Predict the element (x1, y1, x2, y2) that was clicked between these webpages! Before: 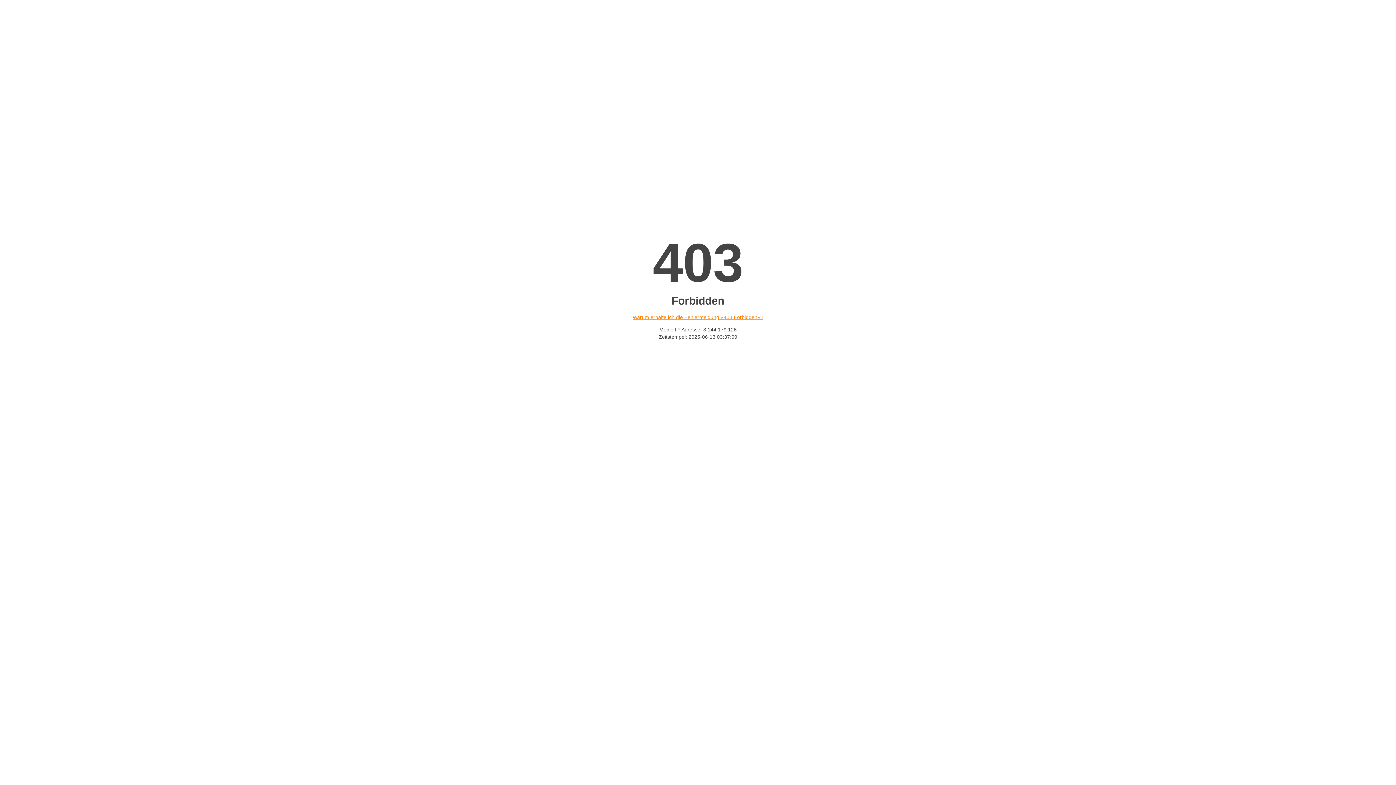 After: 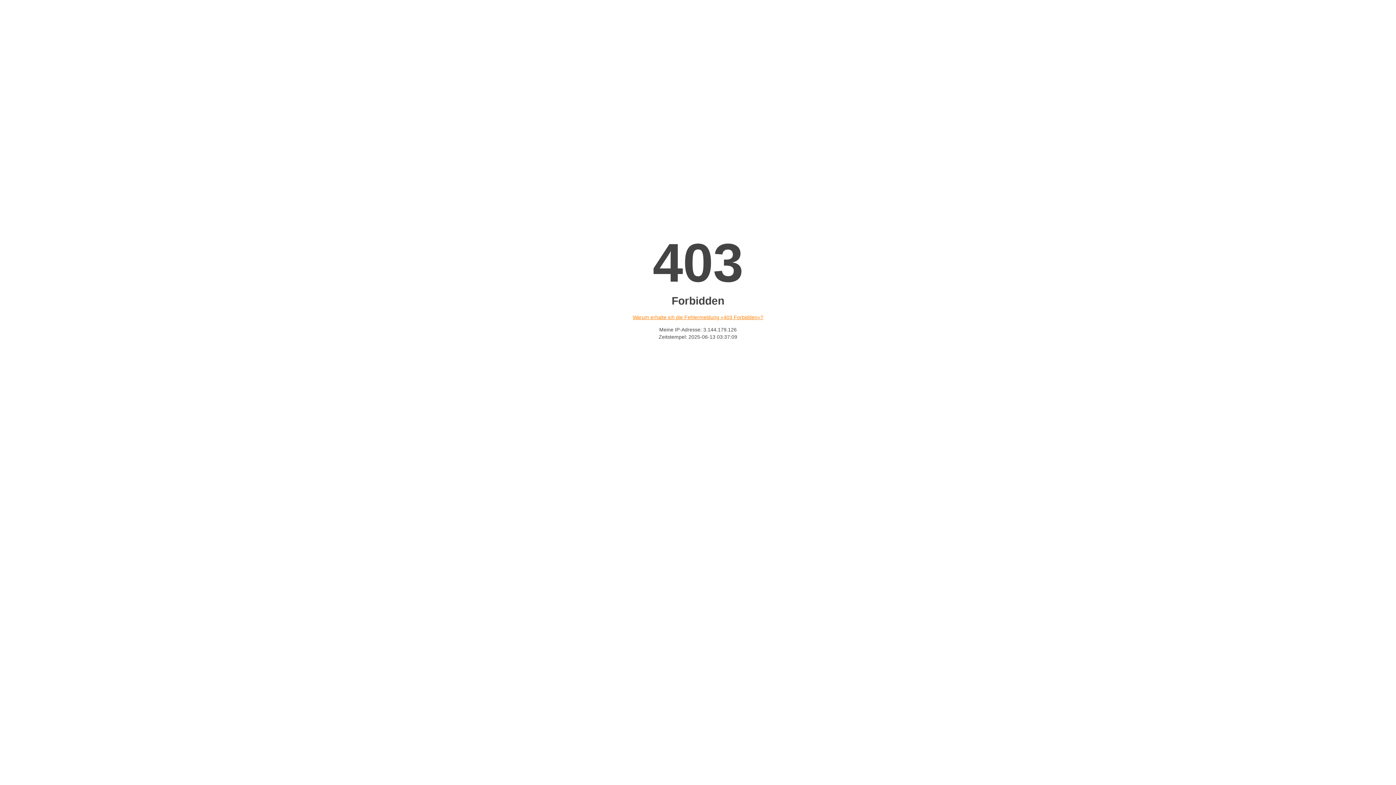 Action: label: Warum erhalte ich die Fehlermeldung «403 Forbidden»? bbox: (632, 314, 763, 320)